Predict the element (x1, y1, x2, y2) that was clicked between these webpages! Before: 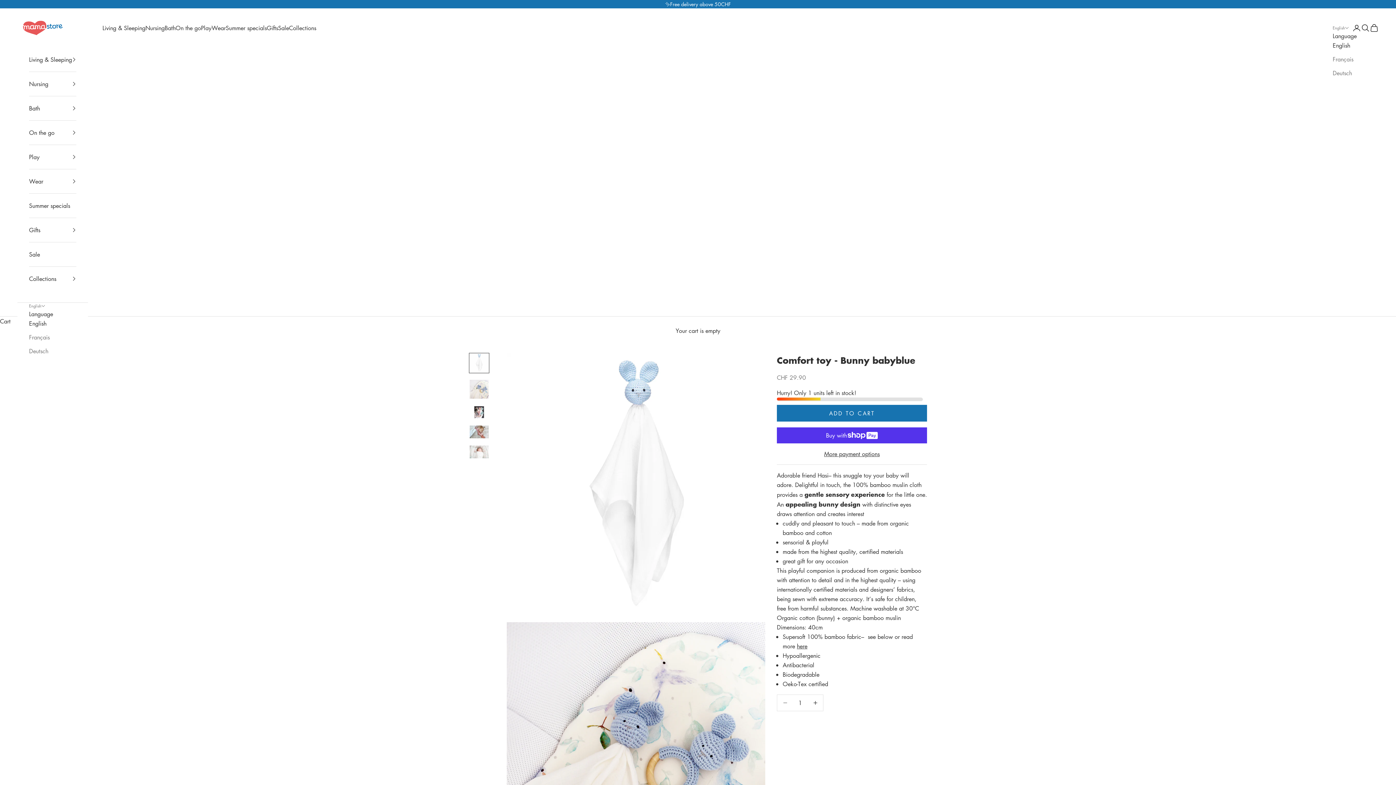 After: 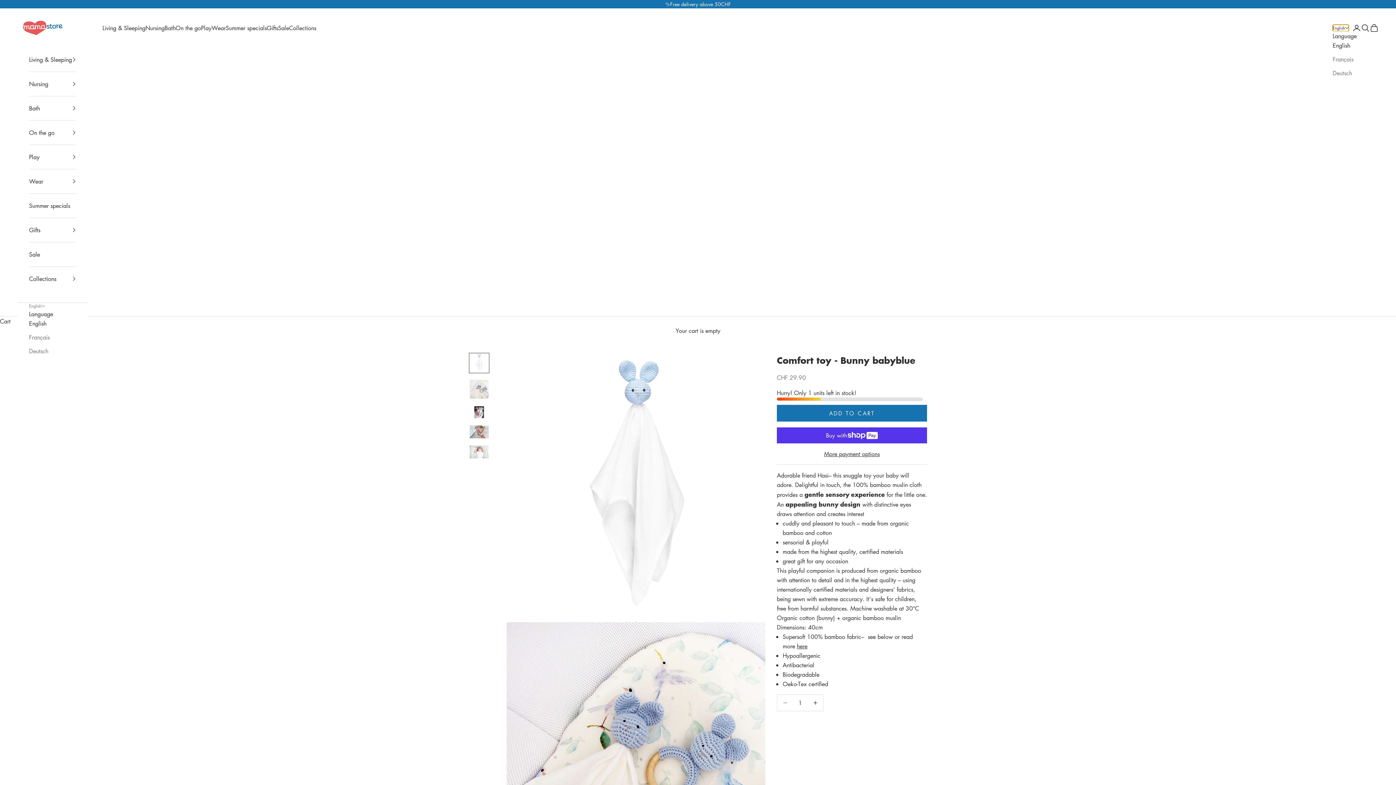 Action: bbox: (1333, 24, 1349, 31) label: English